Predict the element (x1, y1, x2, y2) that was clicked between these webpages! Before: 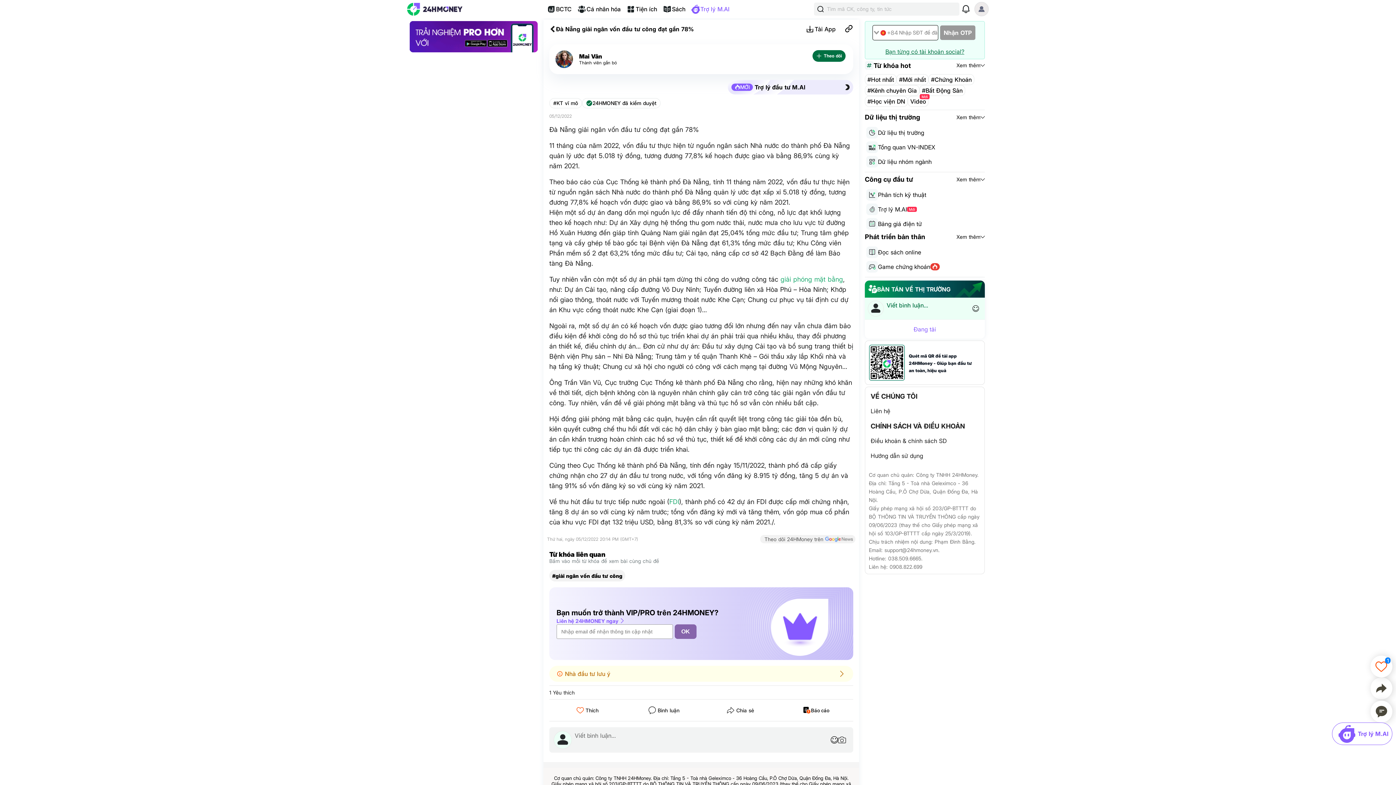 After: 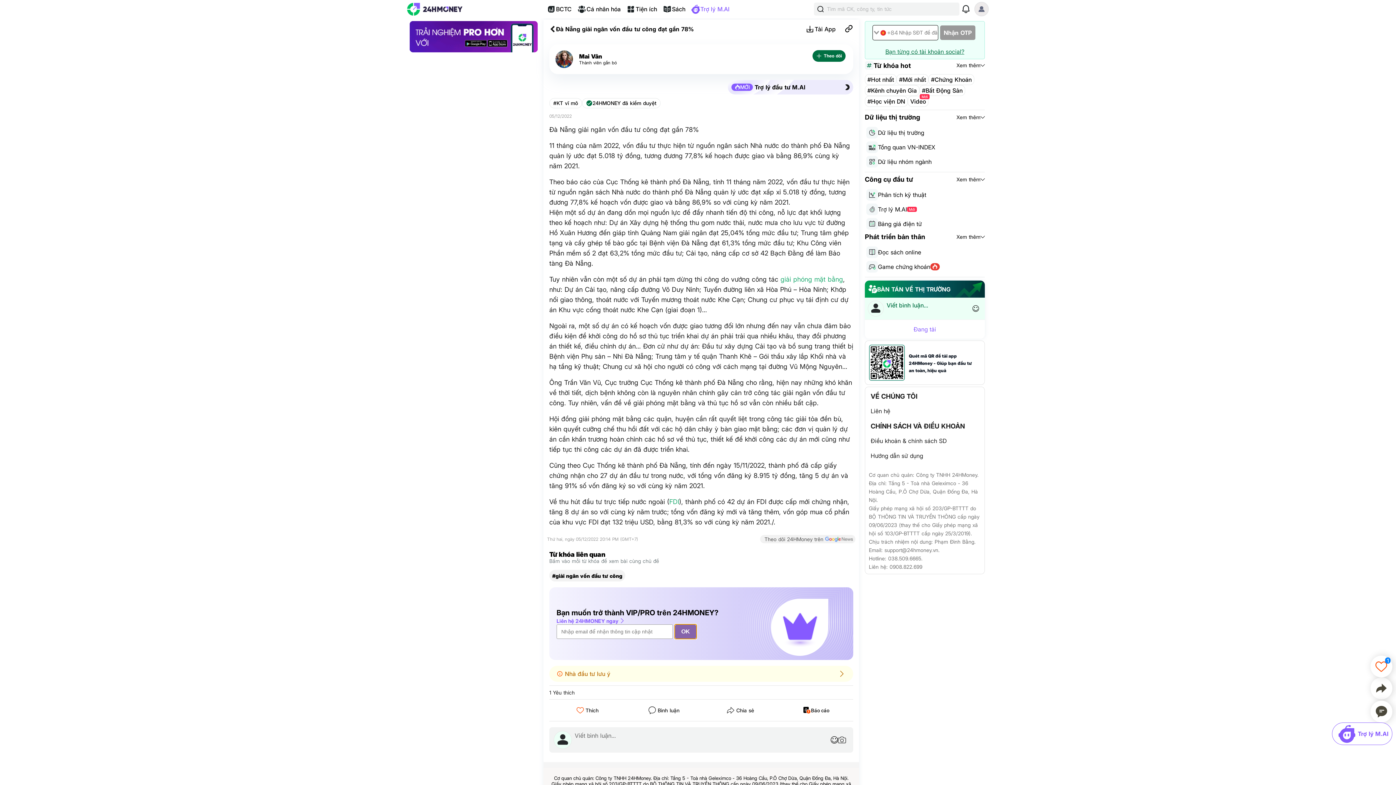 Action: label: OK bbox: (674, 624, 696, 639)